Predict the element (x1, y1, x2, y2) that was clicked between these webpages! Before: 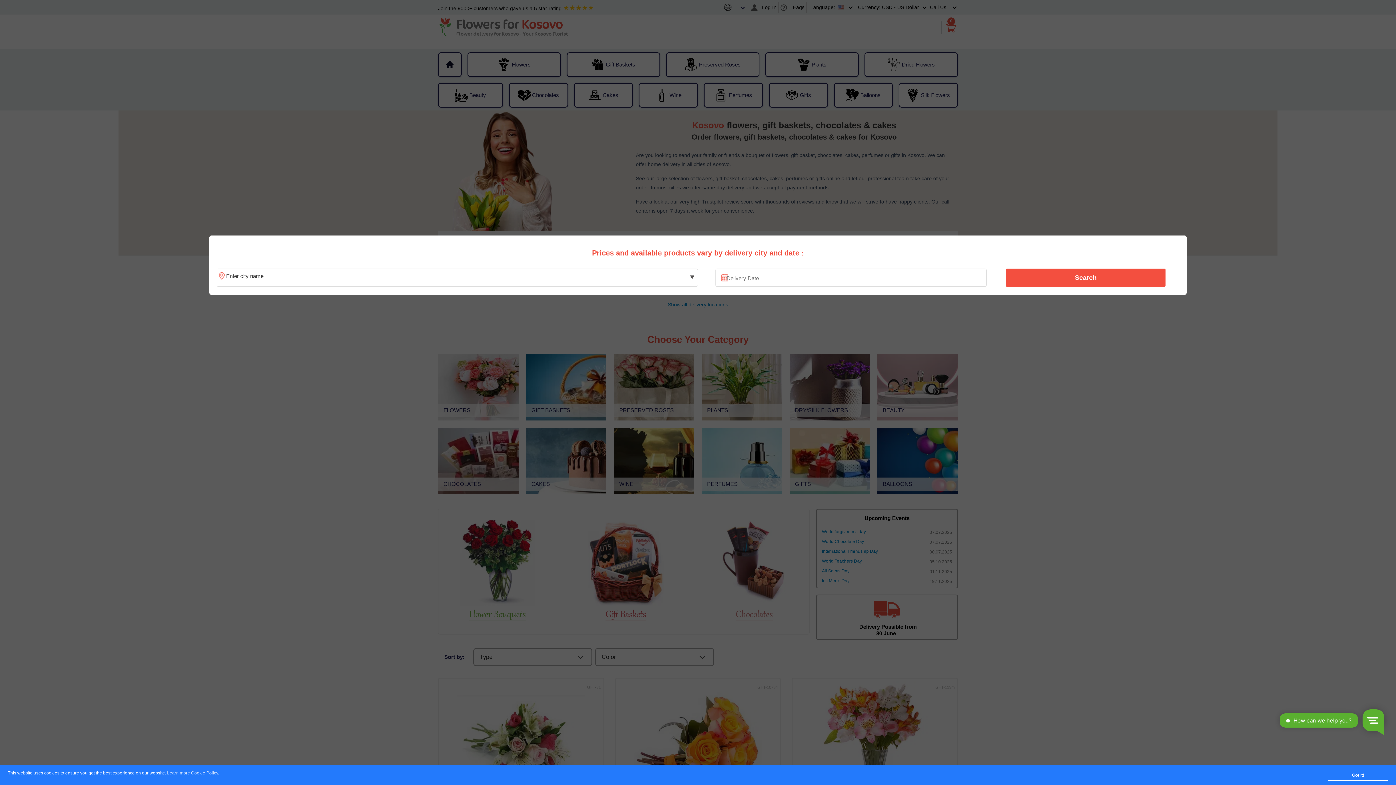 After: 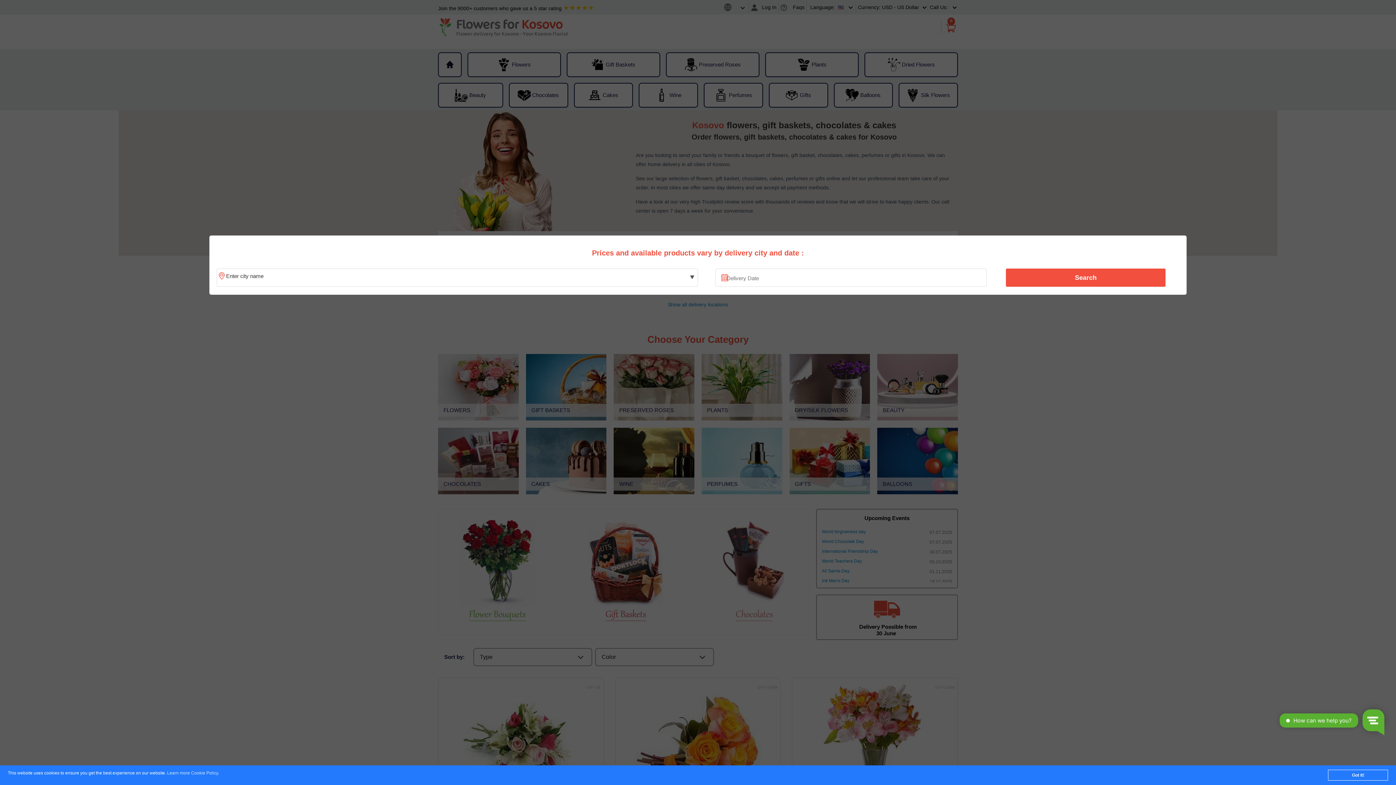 Action: label: Learn more Cookie Policy bbox: (167, 771, 218, 776)